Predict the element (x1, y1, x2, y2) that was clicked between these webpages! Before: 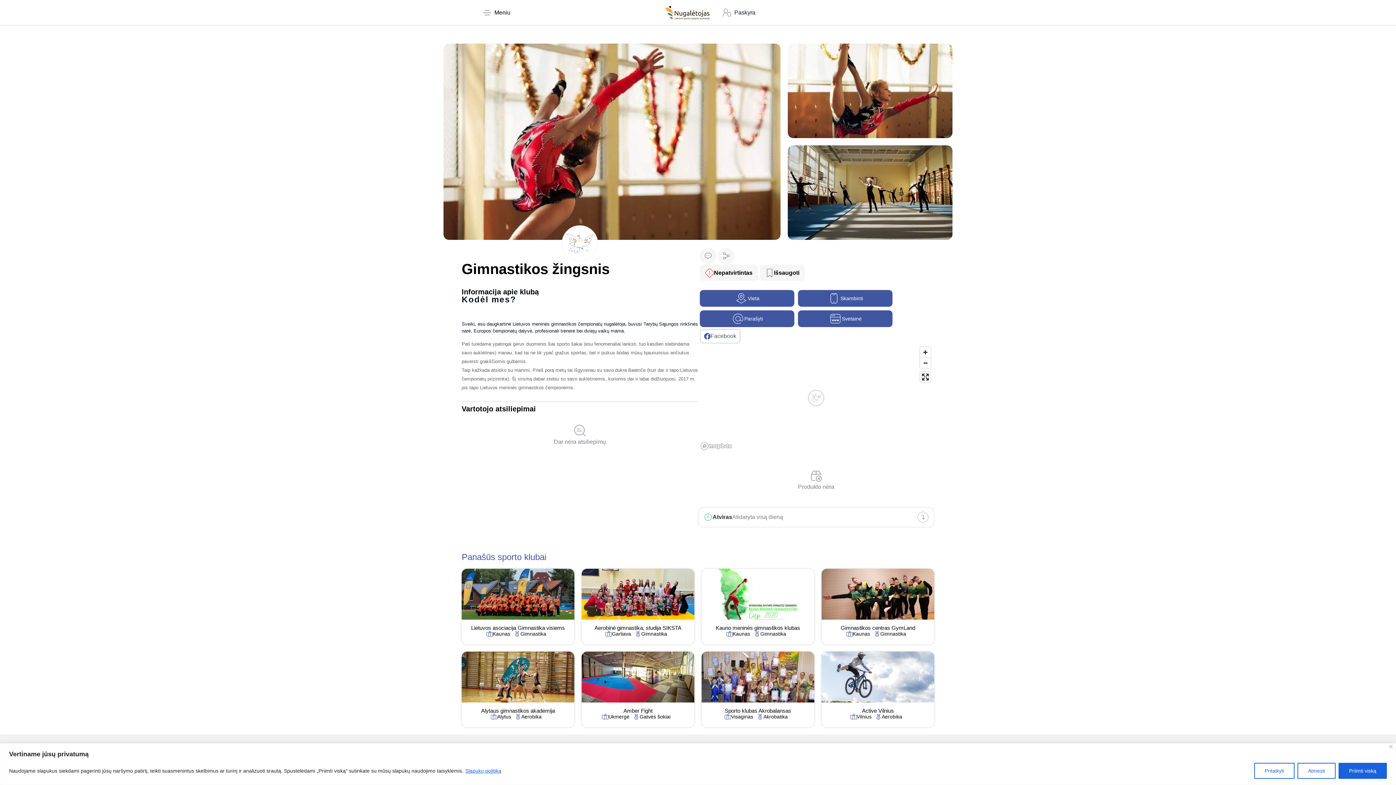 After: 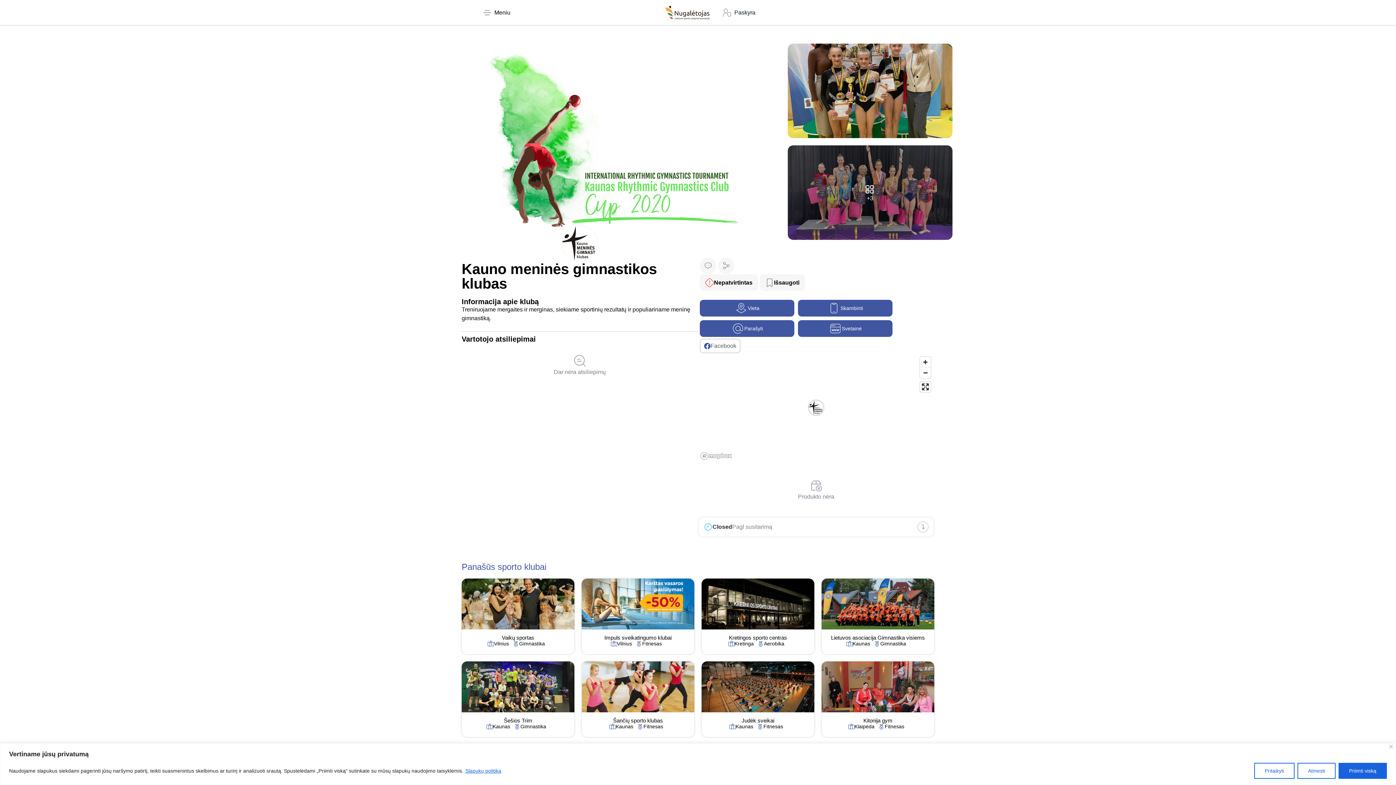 Action: label: Kauno meninės gimnastikos klubas bbox: (716, 625, 800, 631)